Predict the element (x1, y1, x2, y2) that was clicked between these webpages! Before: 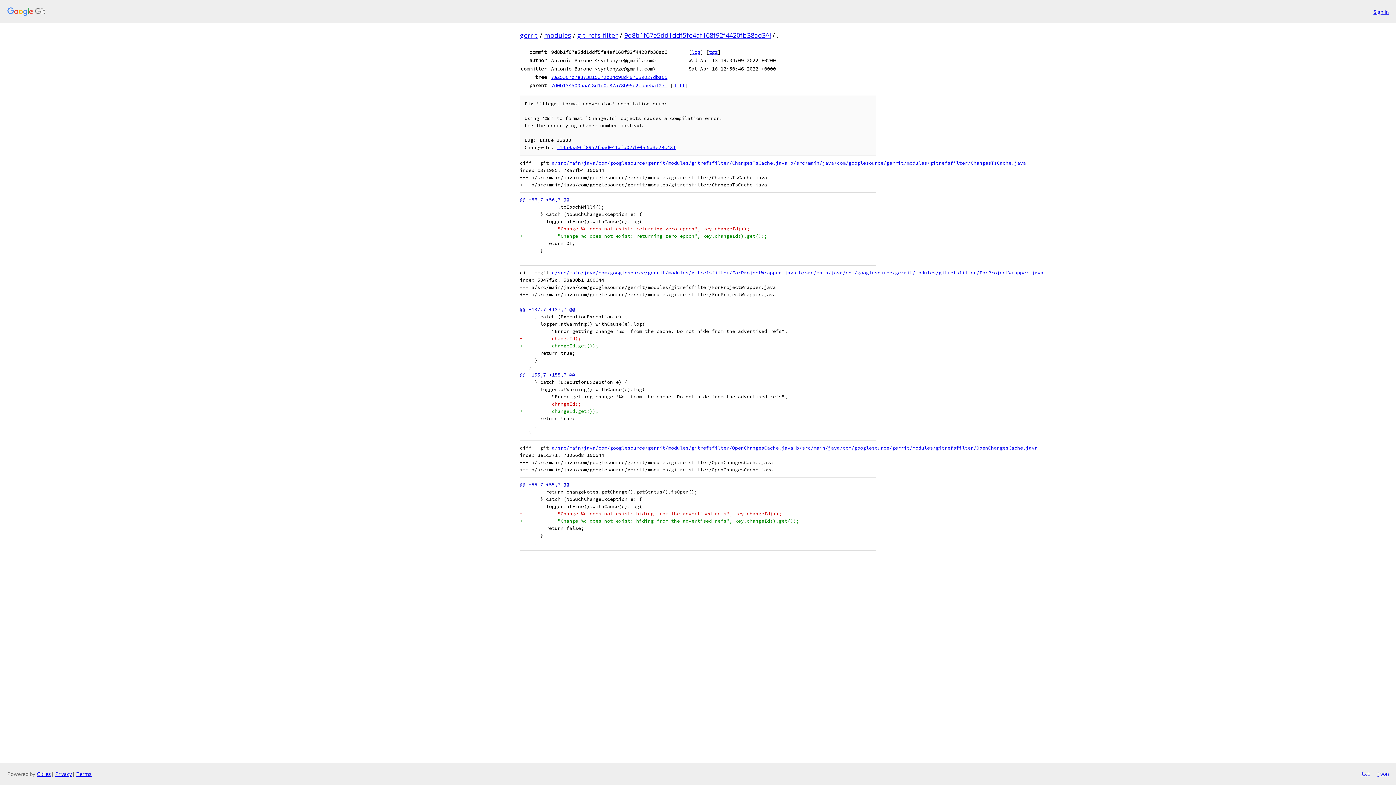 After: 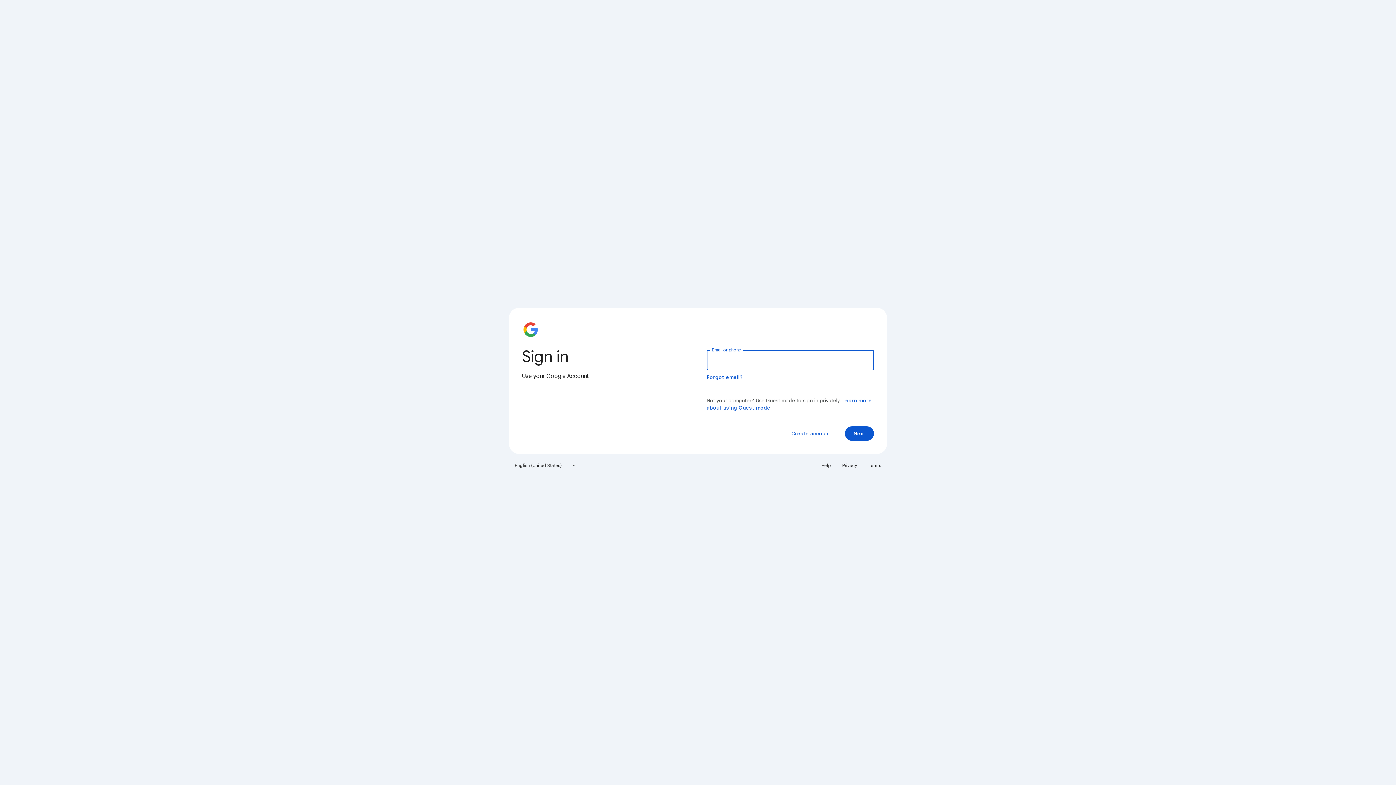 Action: bbox: (1373, 7, 1389, 15) label: Sign in